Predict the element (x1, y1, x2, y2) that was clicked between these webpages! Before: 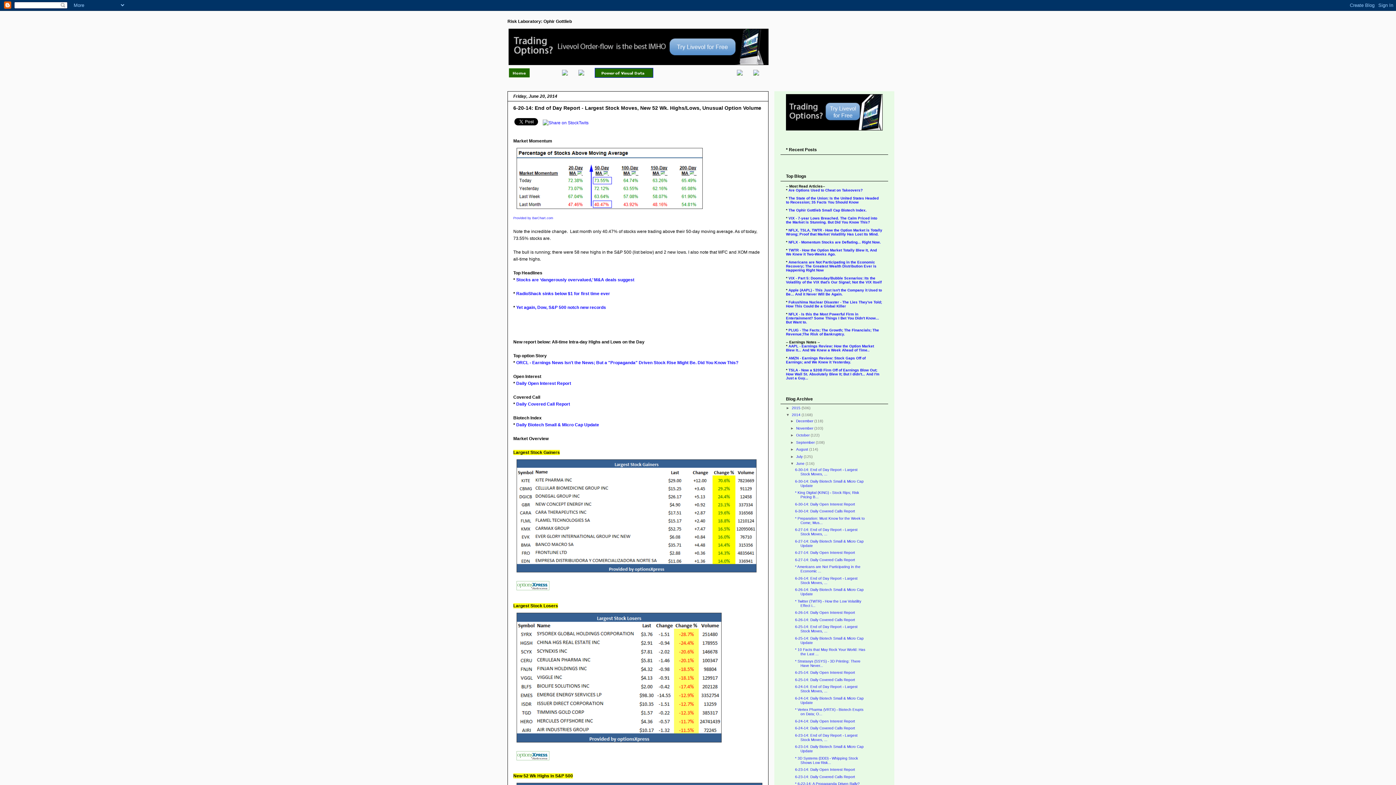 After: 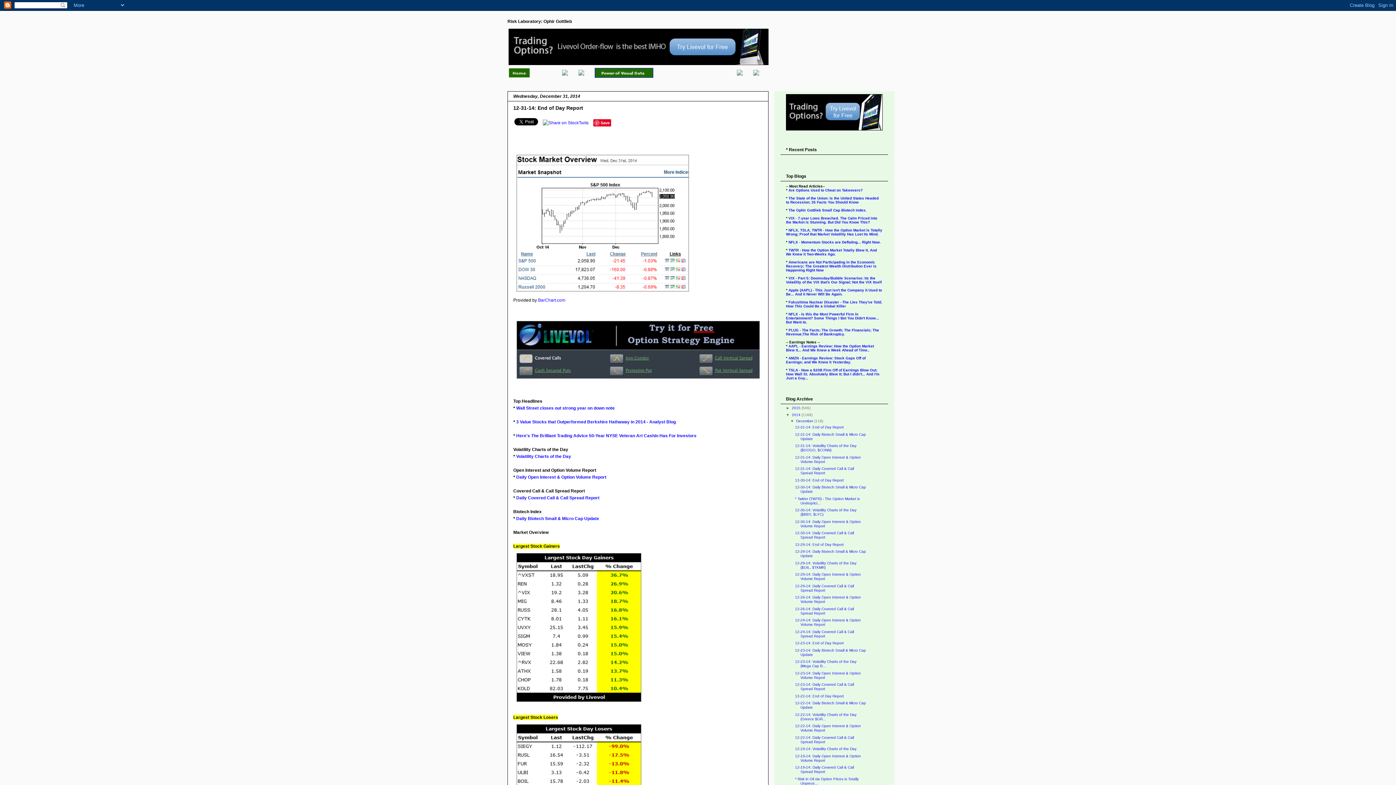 Action: label: 2014  bbox: (792, 413, 801, 417)